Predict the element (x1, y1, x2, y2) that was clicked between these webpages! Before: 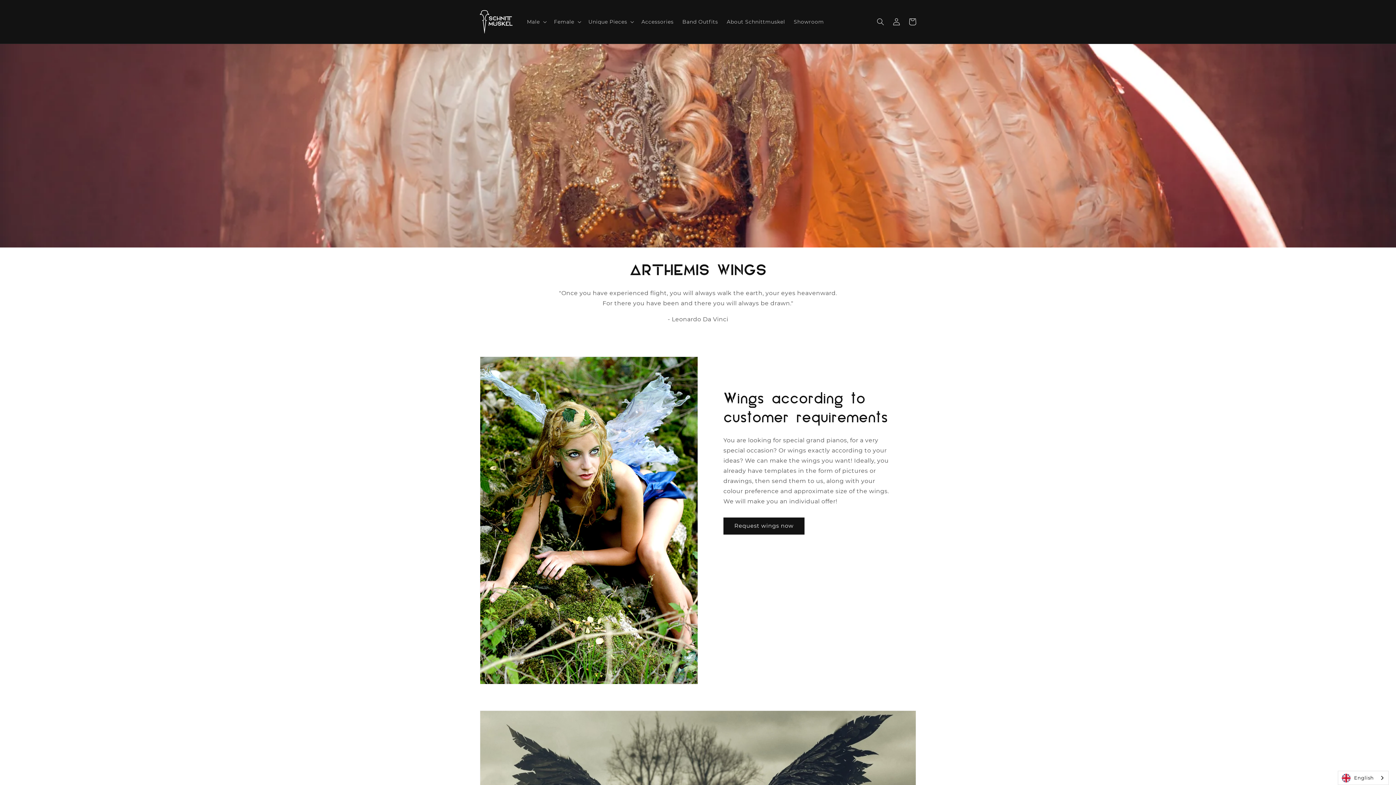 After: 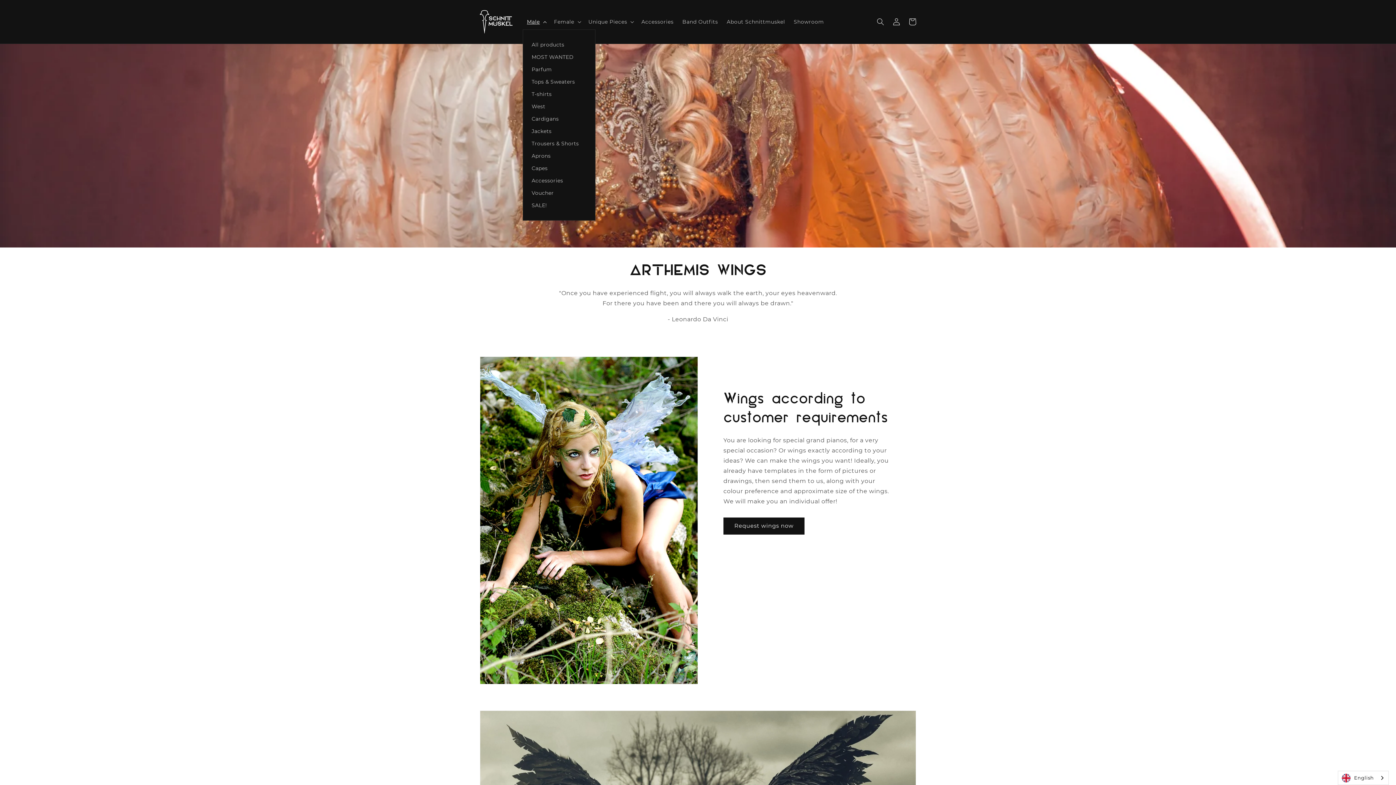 Action: bbox: (522, 14, 549, 29) label: Male